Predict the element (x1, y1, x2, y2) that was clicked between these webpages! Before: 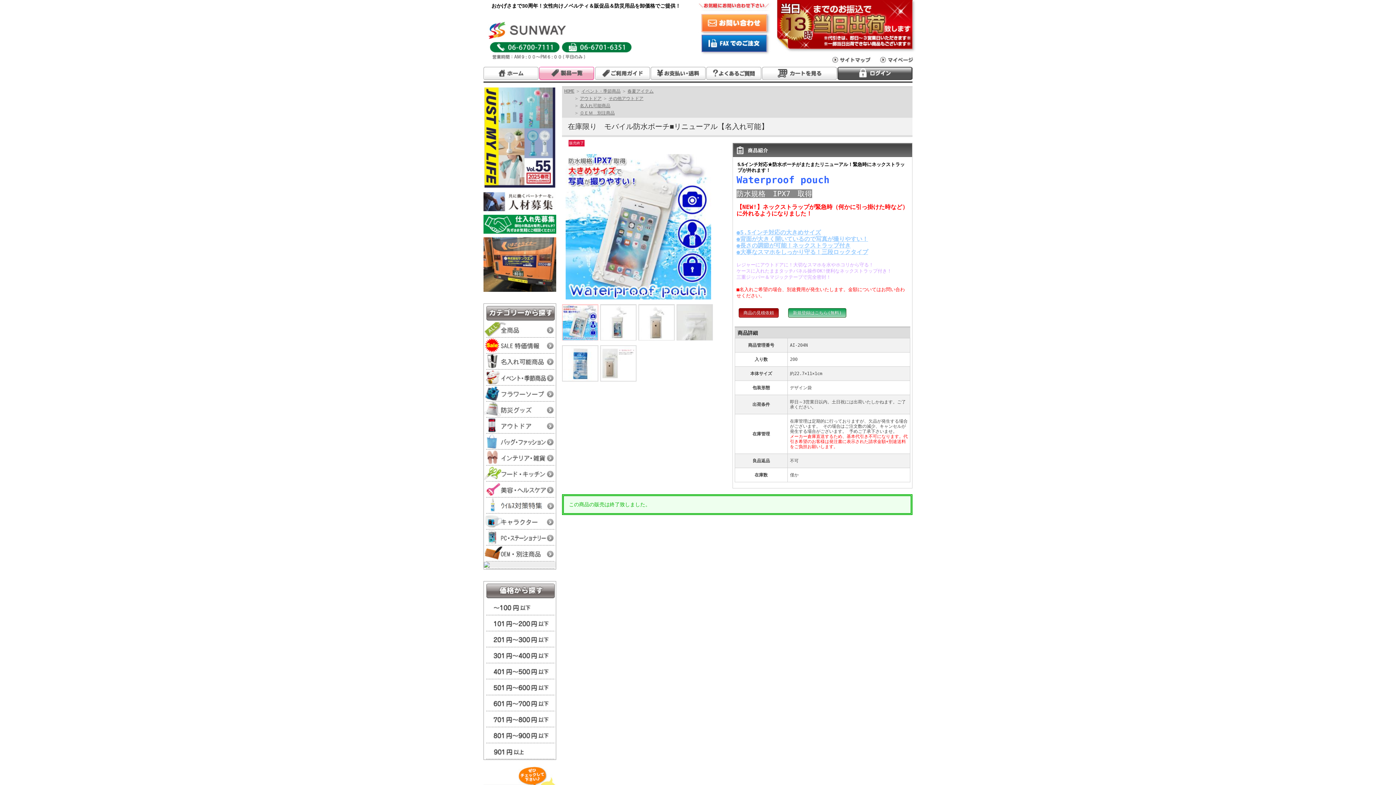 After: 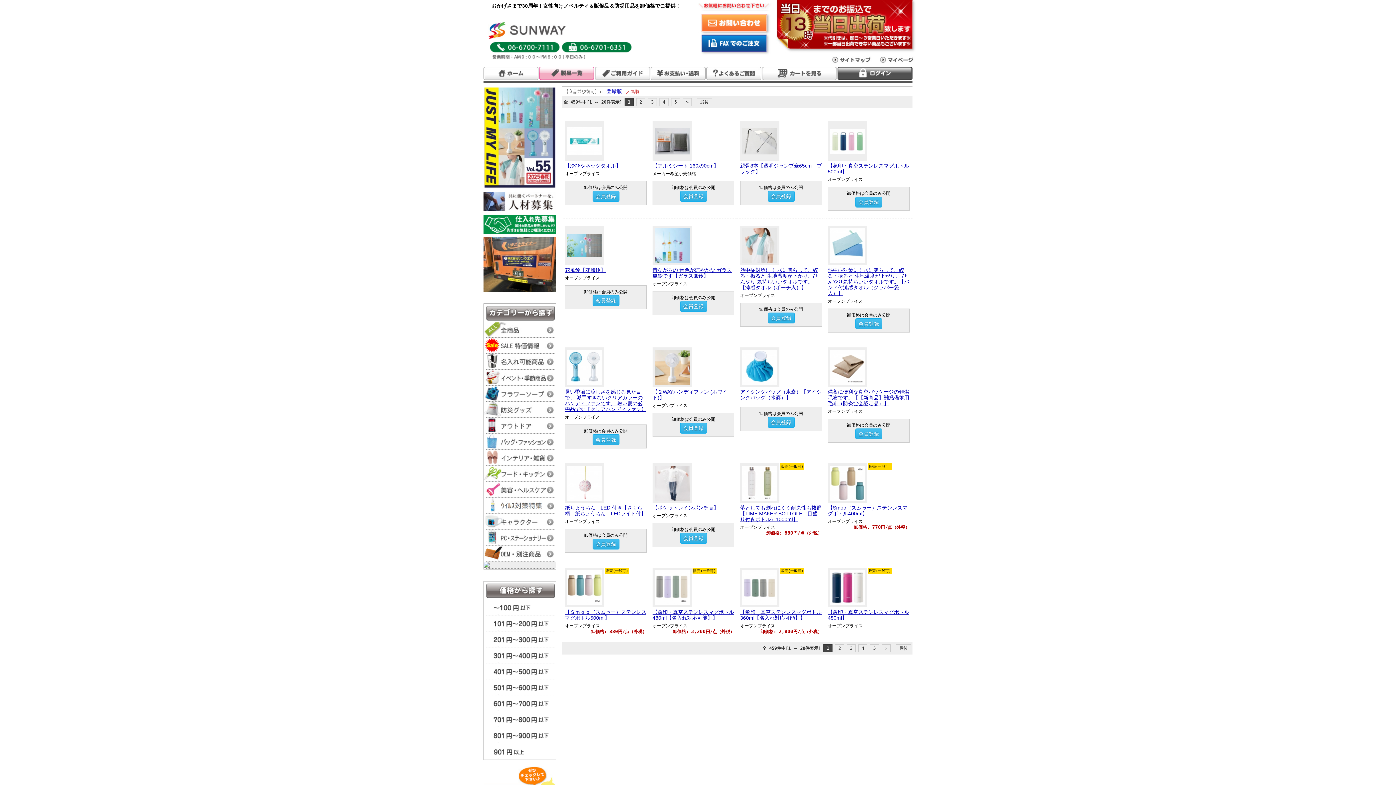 Action: bbox: (484, 369, 556, 376)